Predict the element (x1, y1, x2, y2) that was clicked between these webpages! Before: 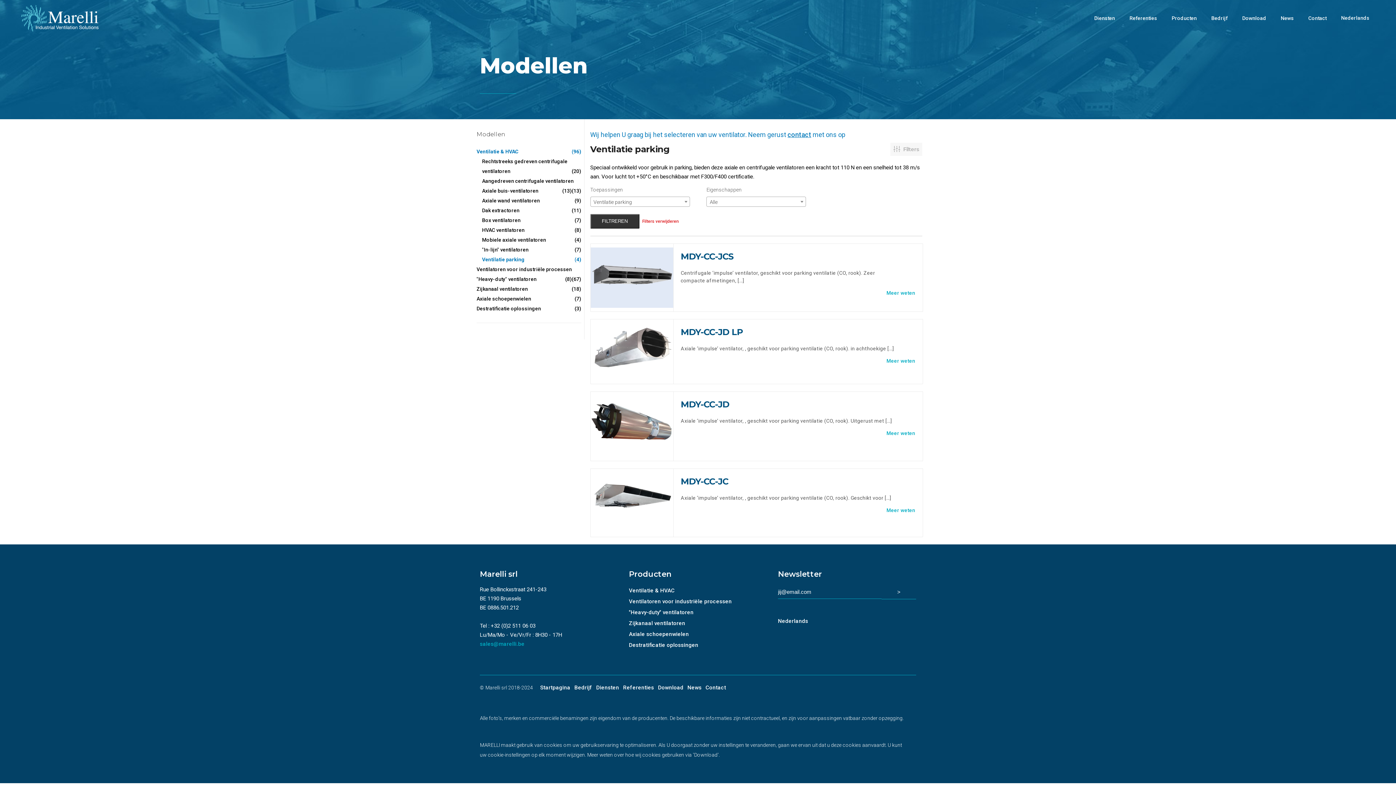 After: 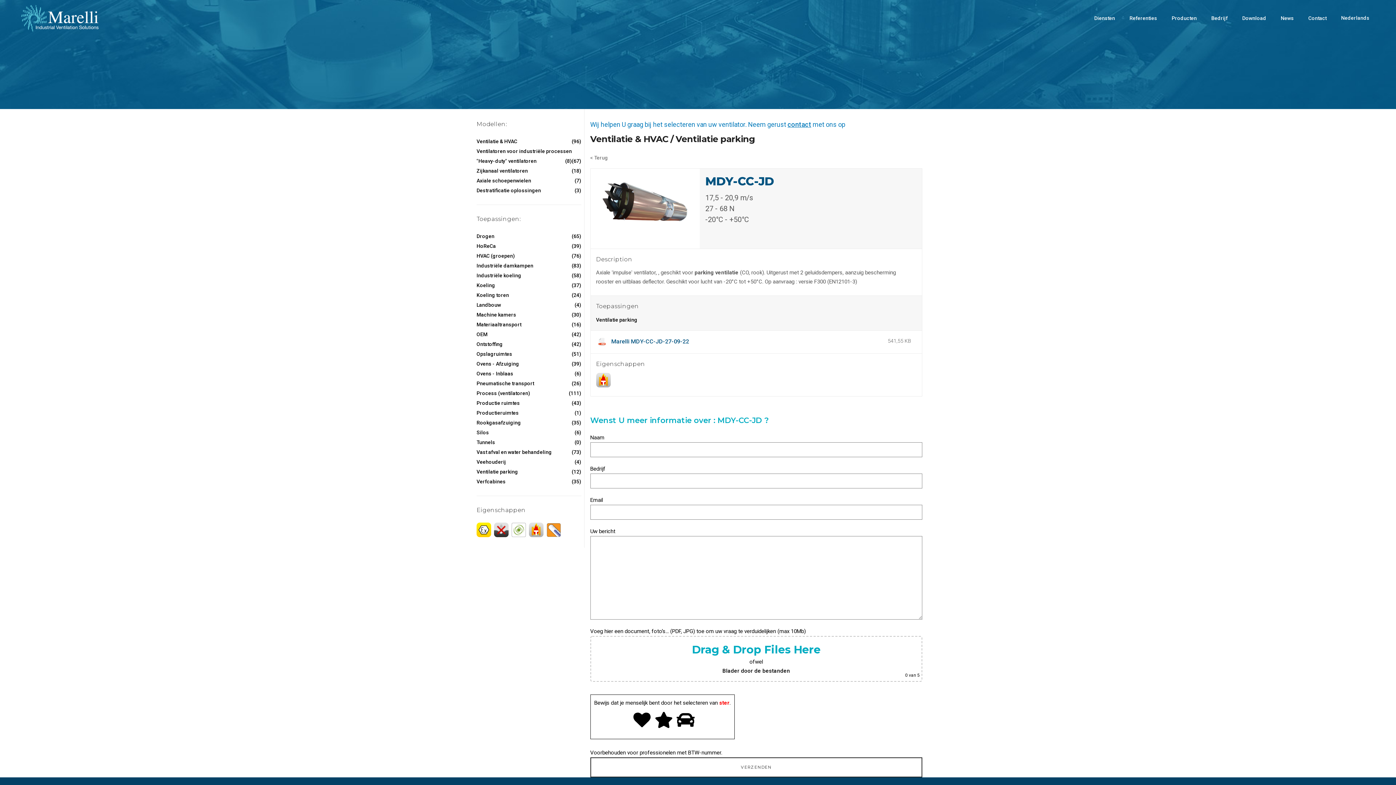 Action: bbox: (680, 399, 729, 409) label: MDY-CC-JD